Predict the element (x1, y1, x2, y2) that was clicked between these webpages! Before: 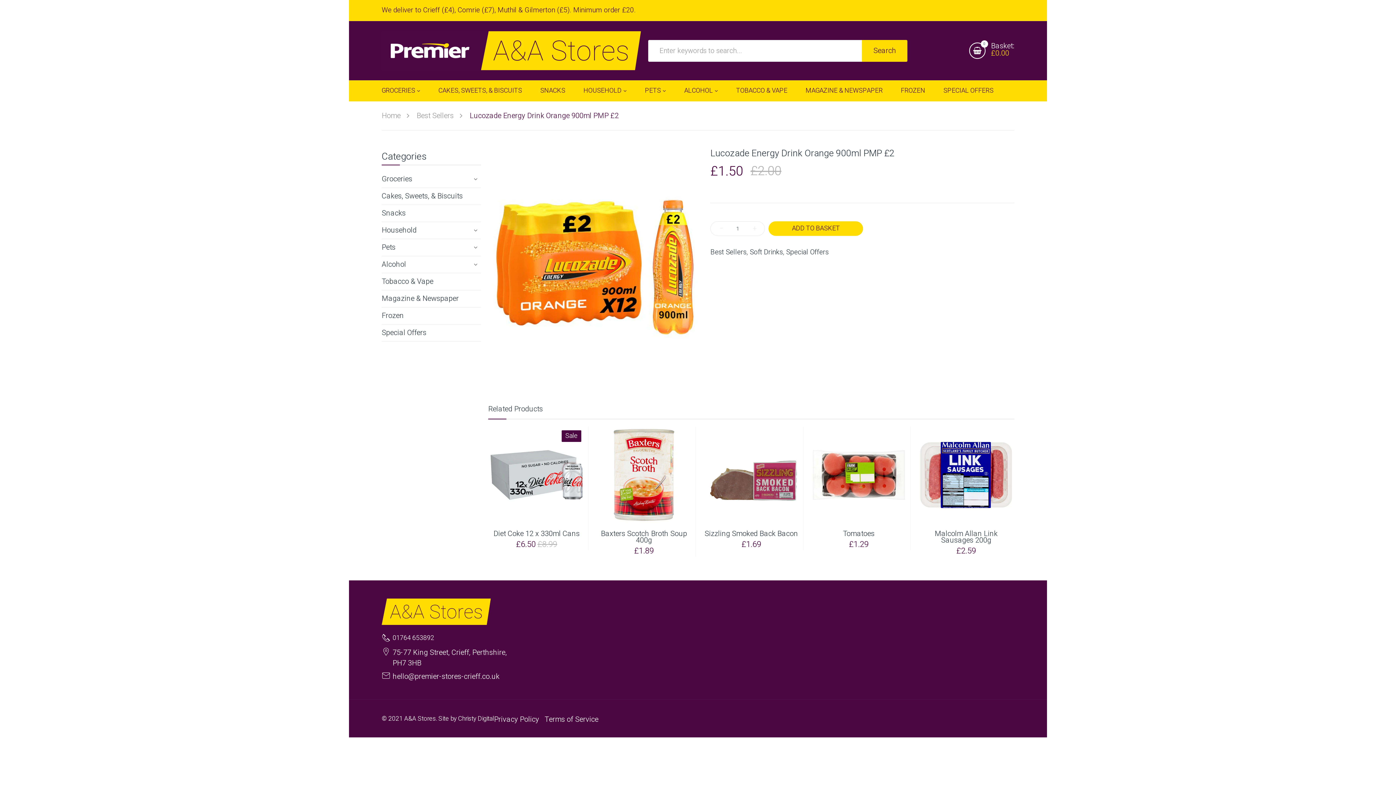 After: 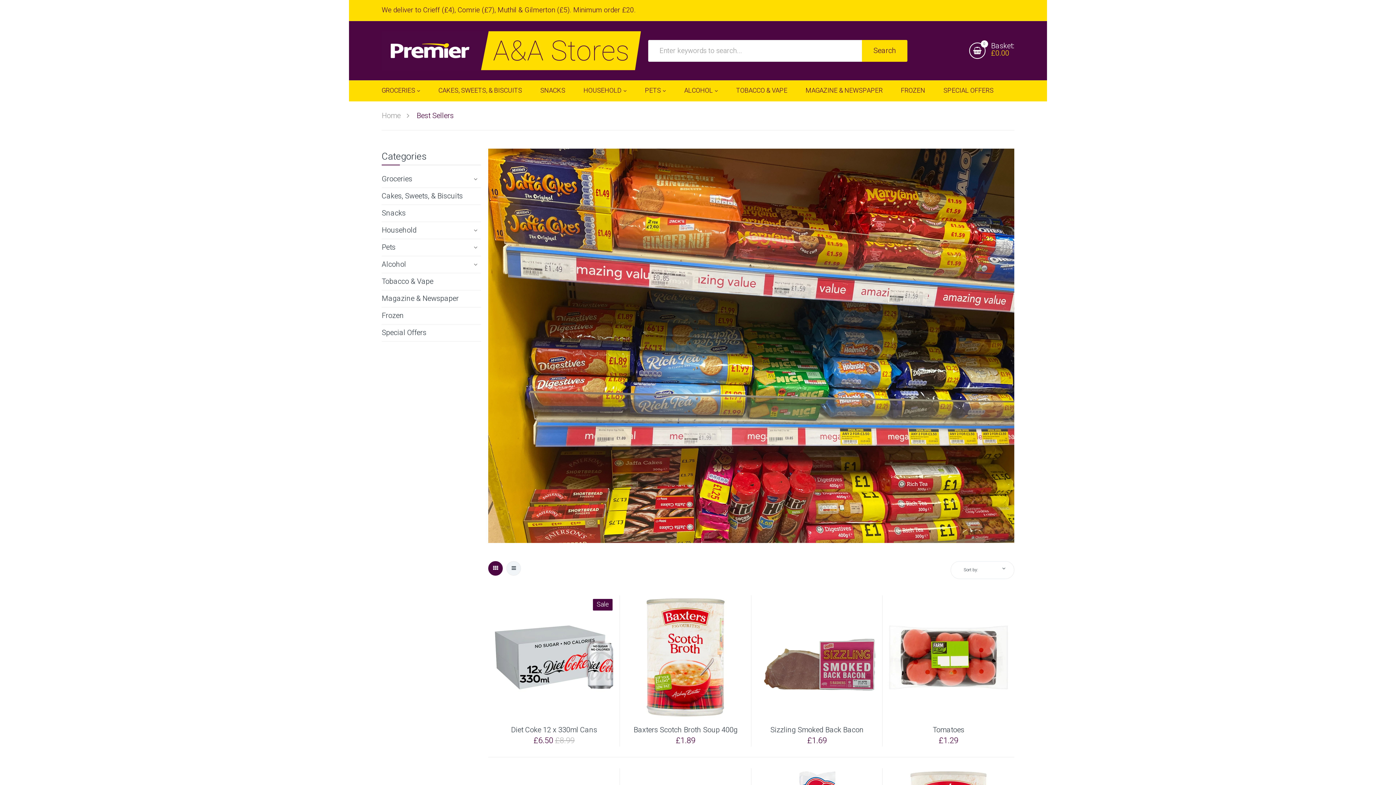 Action: label: Best Sellers bbox: (710, 247, 746, 257)